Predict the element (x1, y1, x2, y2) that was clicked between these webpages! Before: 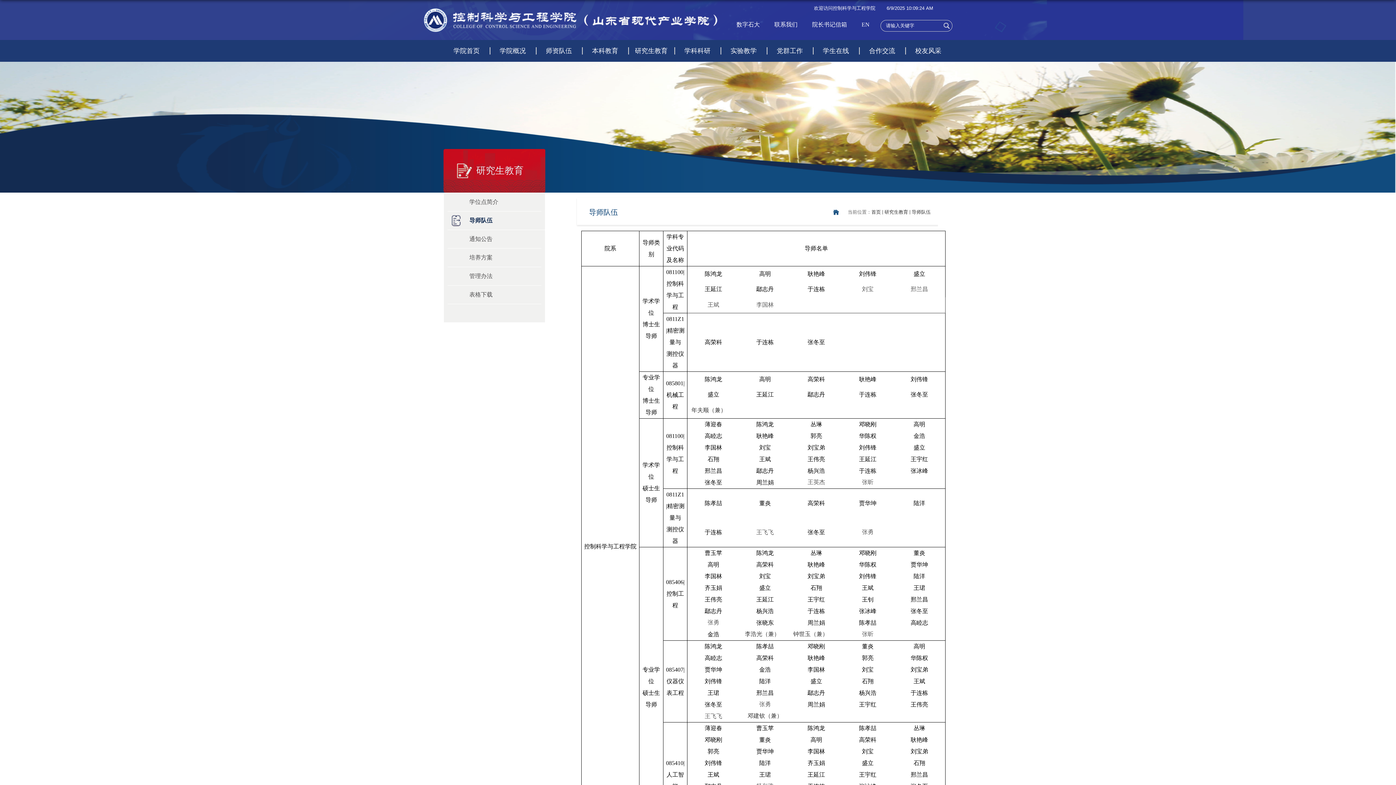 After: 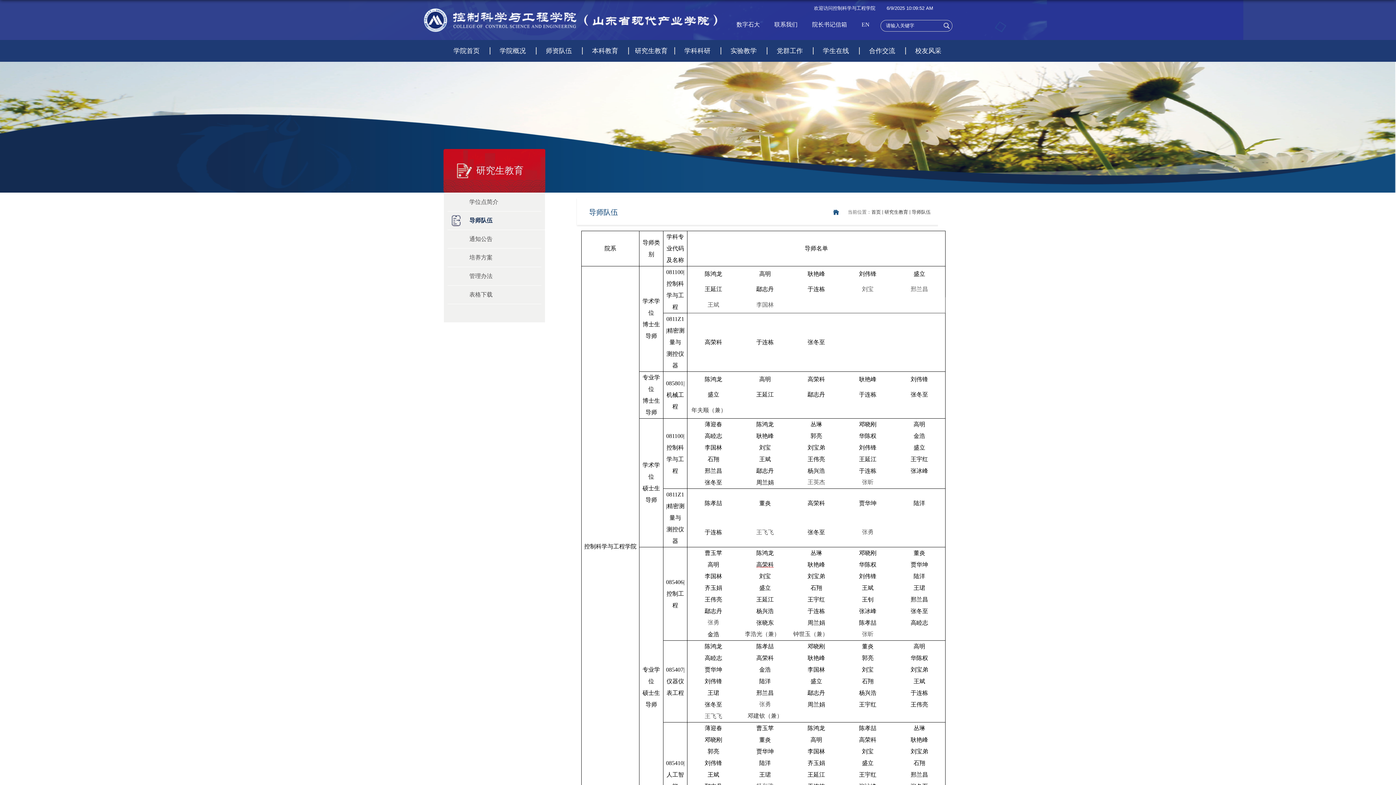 Action: label: 高荣科 bbox: (756, 561, 774, 568)